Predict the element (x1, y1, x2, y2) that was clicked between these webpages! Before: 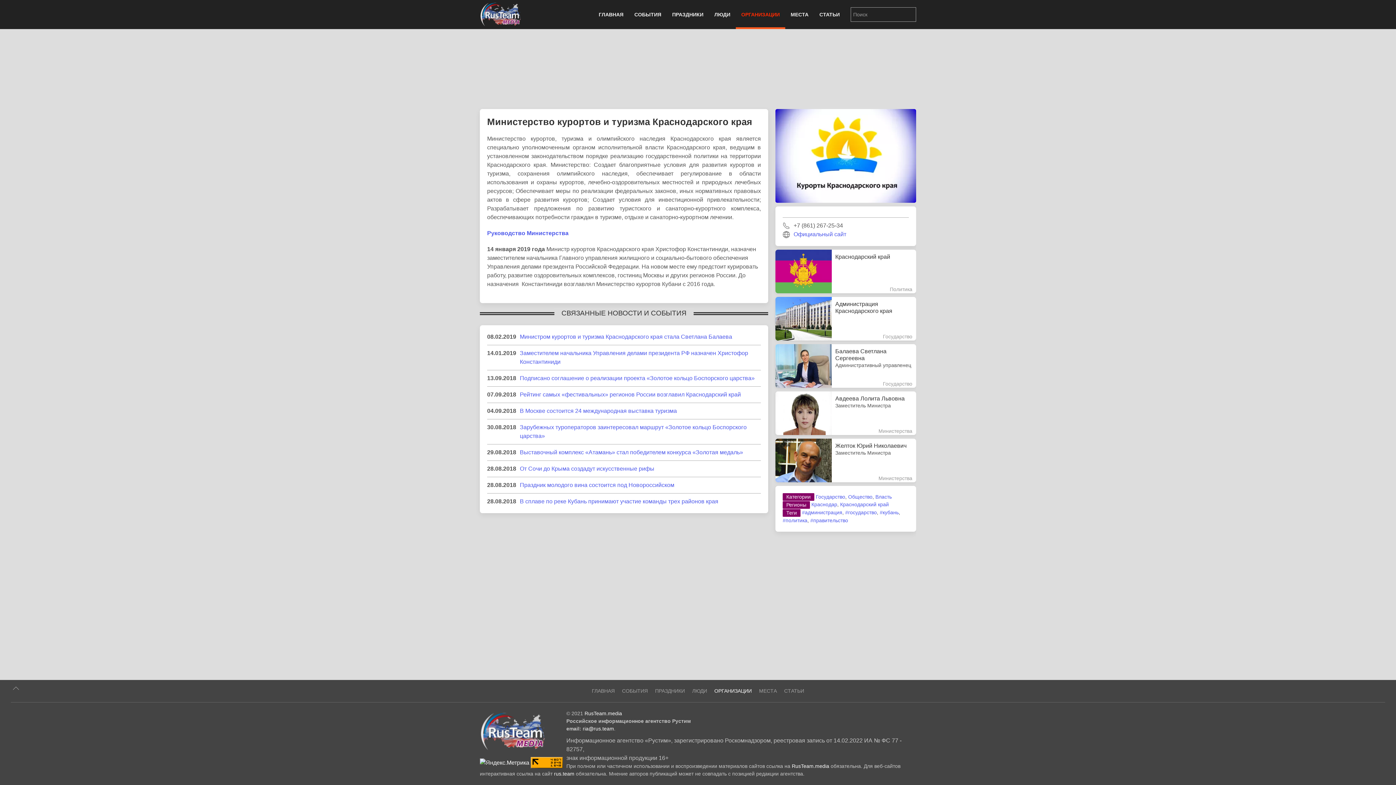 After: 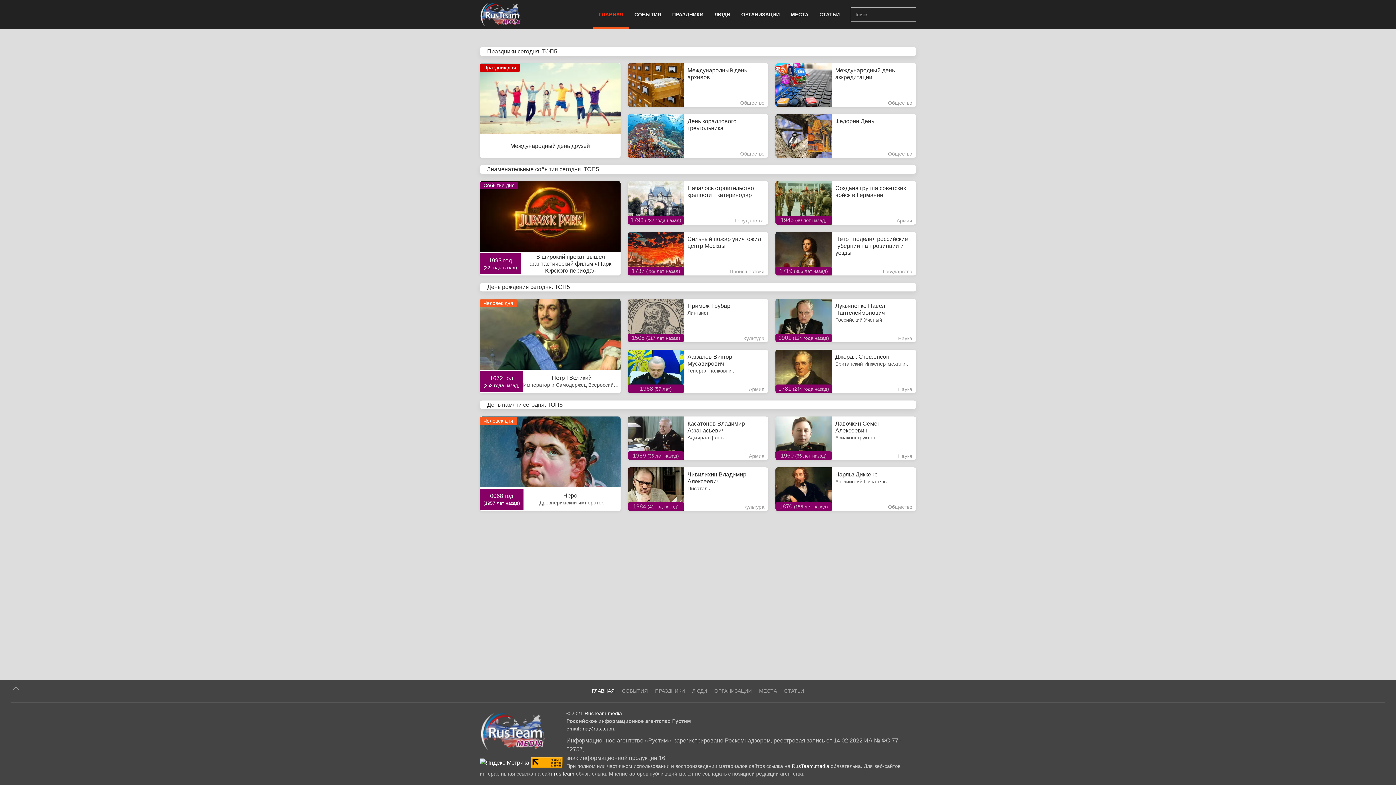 Action: label: RusTeam.media bbox: (792, 763, 829, 769)